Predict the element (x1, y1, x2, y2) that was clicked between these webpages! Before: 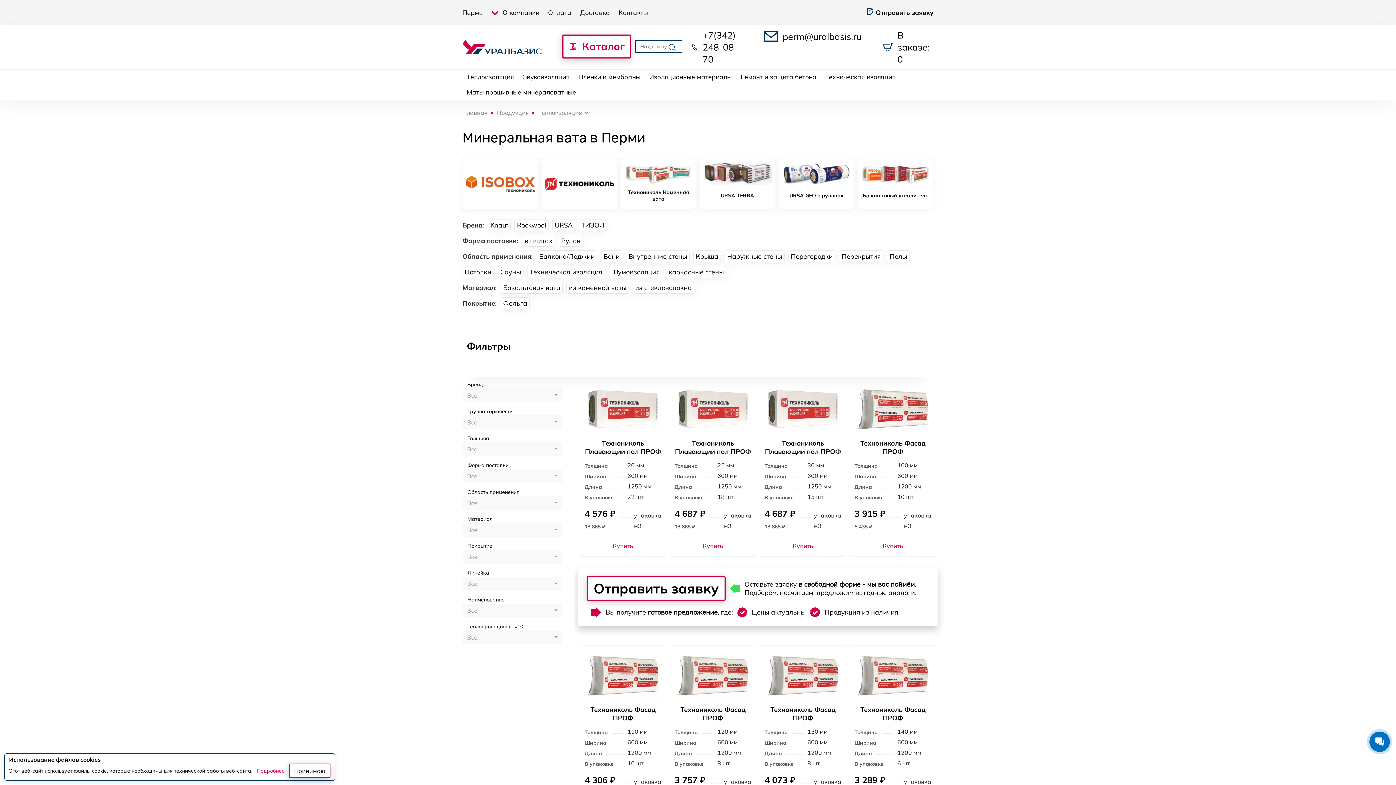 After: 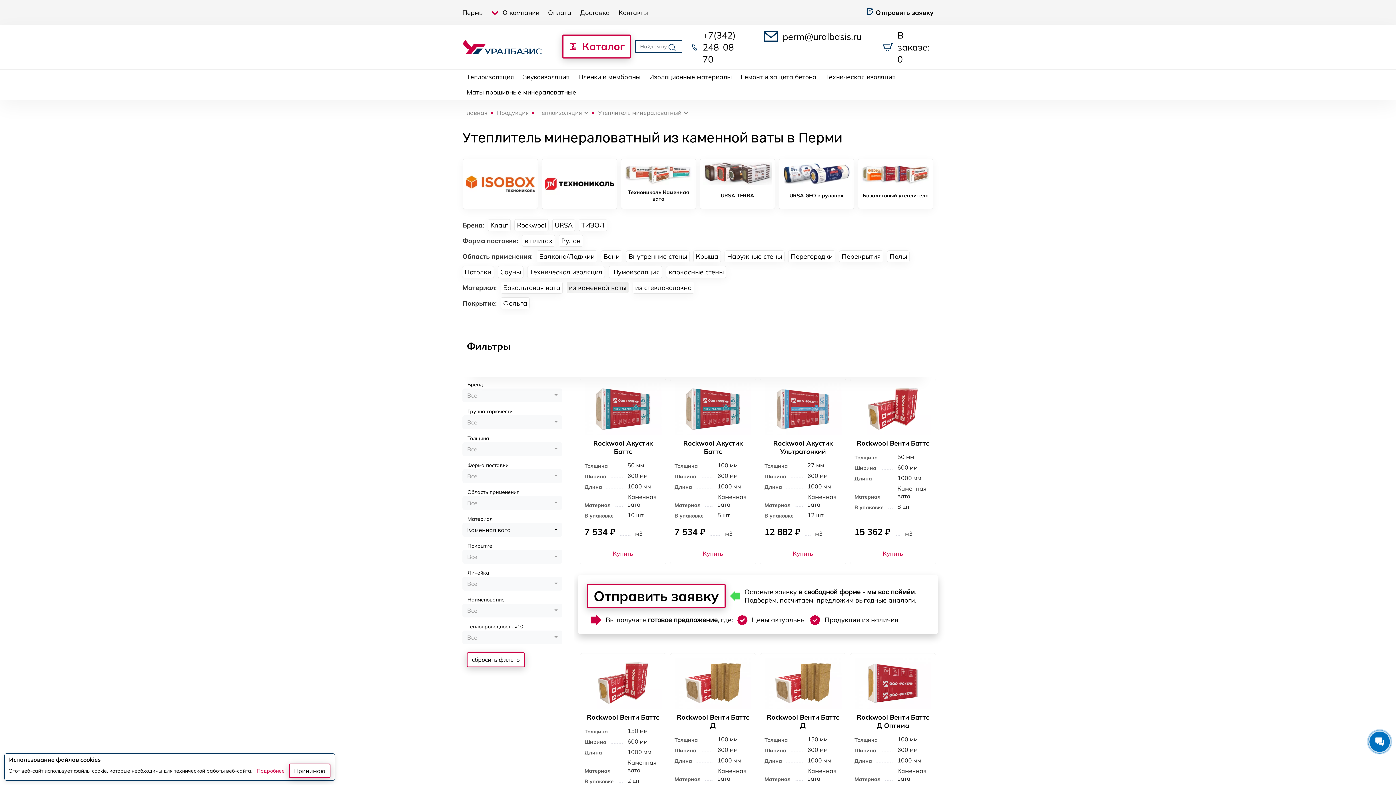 Action: bbox: (566, 282, 628, 293) label: из каменной ваты